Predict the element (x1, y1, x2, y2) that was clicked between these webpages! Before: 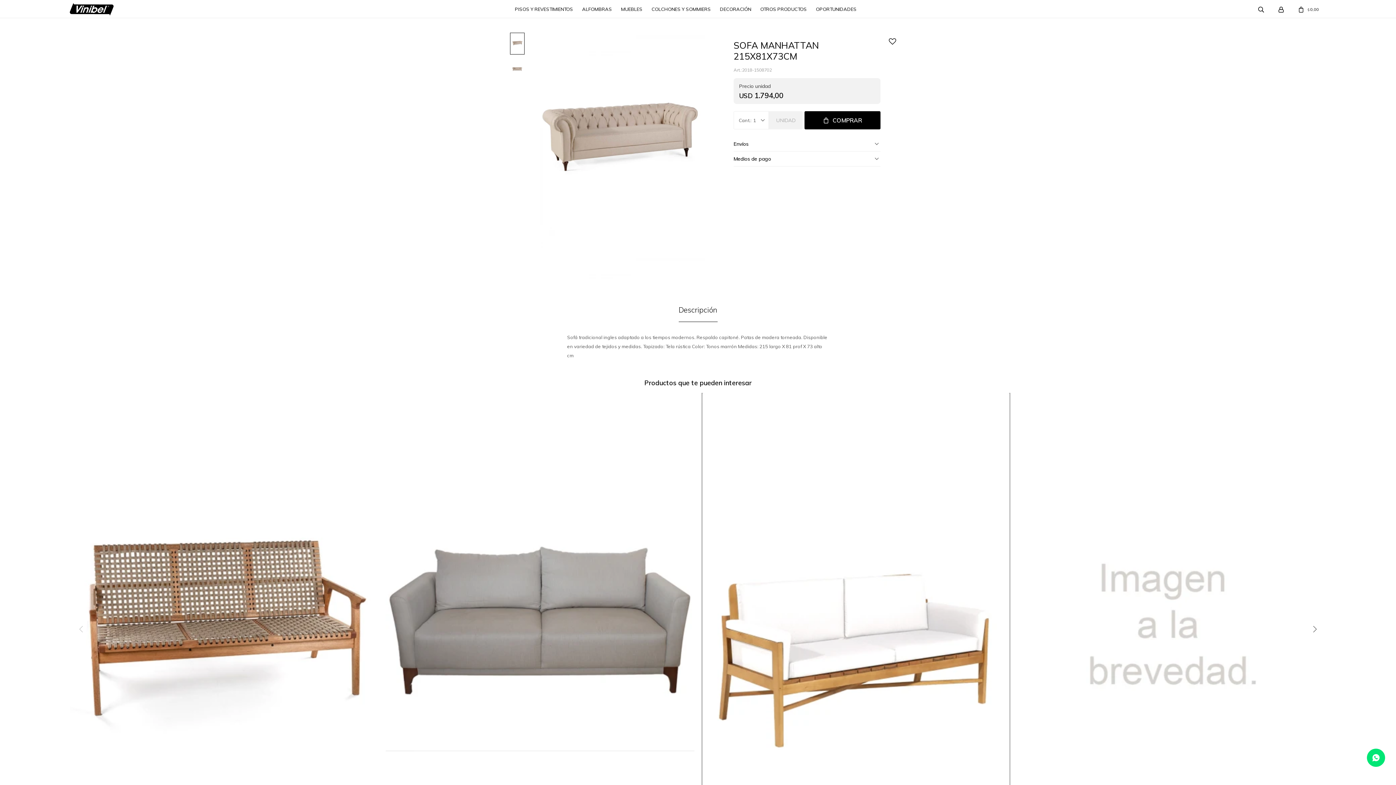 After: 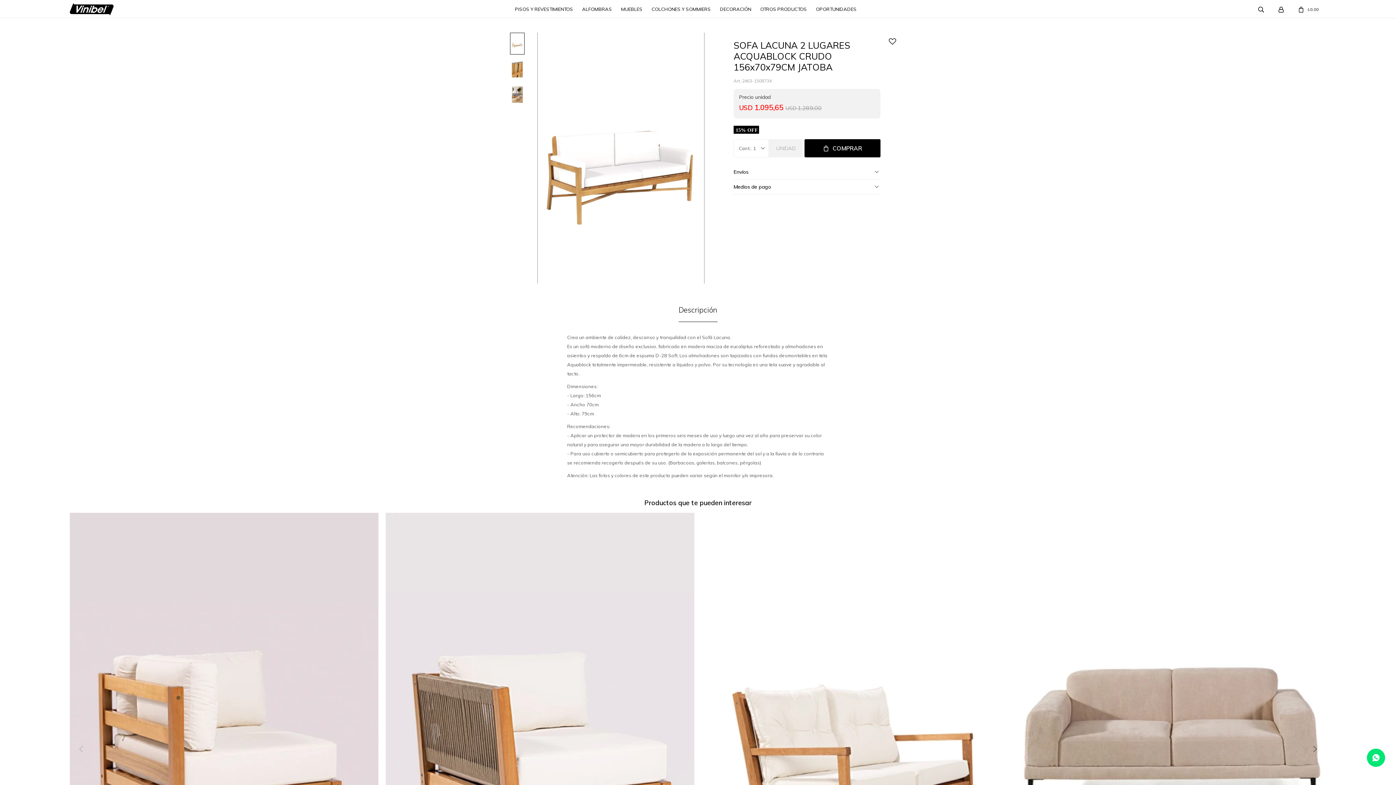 Action: bbox: (701, 393, 1010, 856)